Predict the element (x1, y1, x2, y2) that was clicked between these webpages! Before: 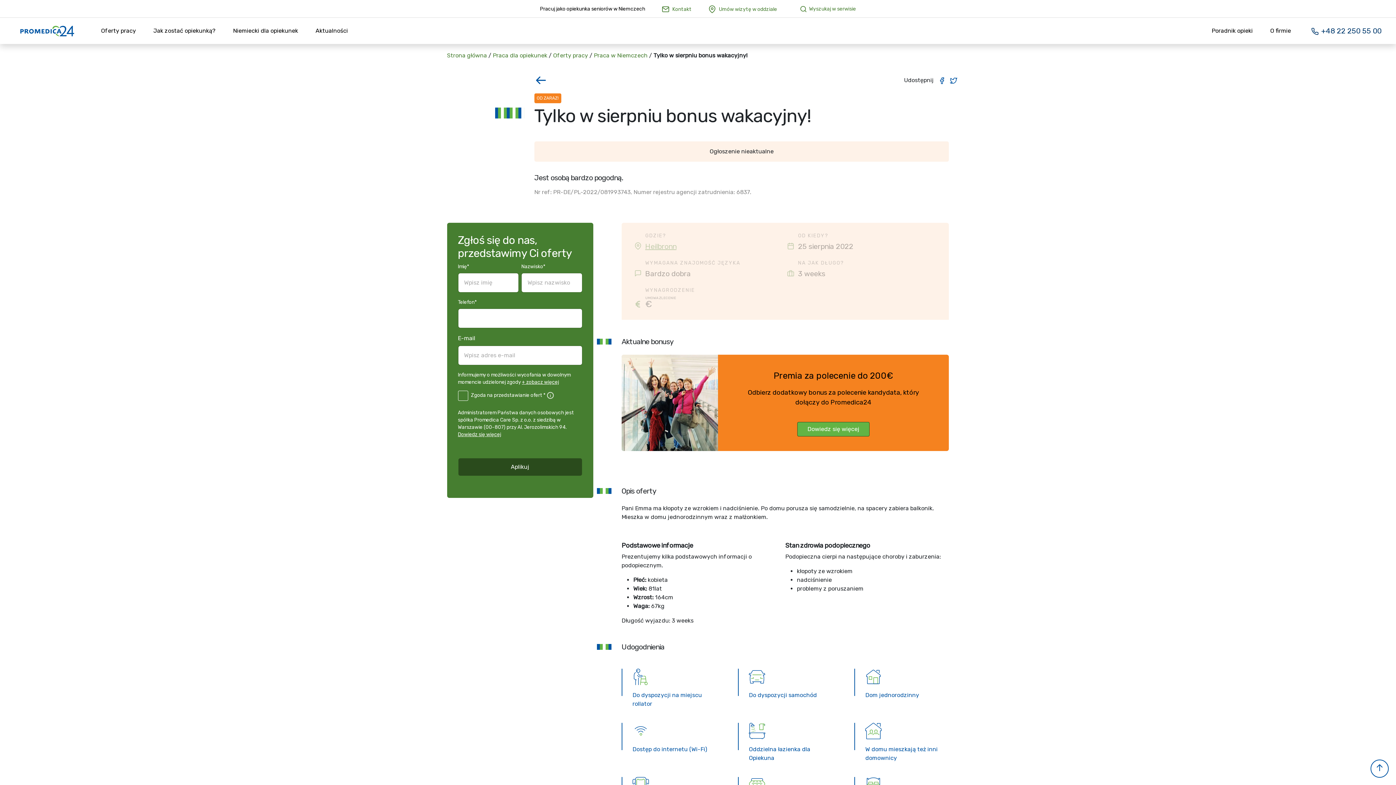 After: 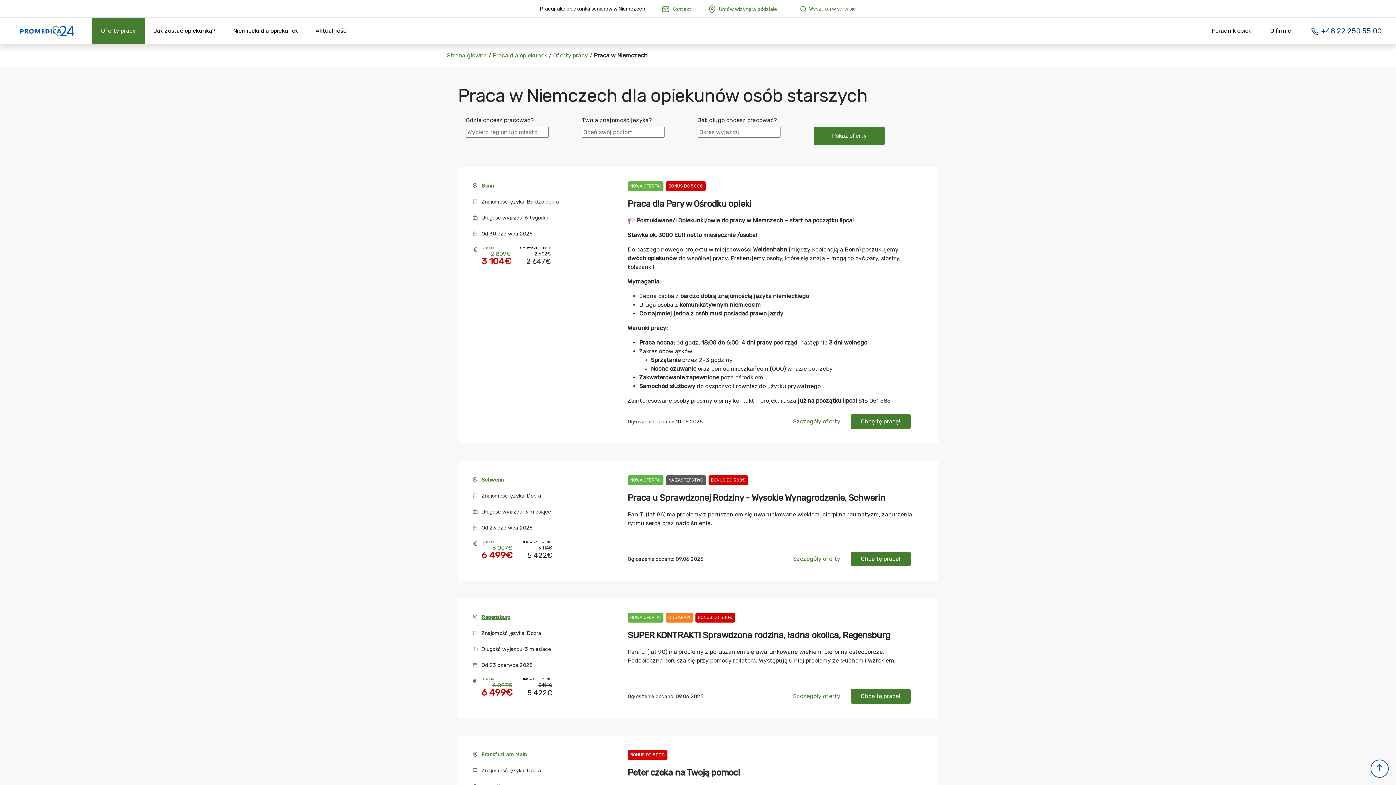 Action: bbox: (534, 76, 547, 83)